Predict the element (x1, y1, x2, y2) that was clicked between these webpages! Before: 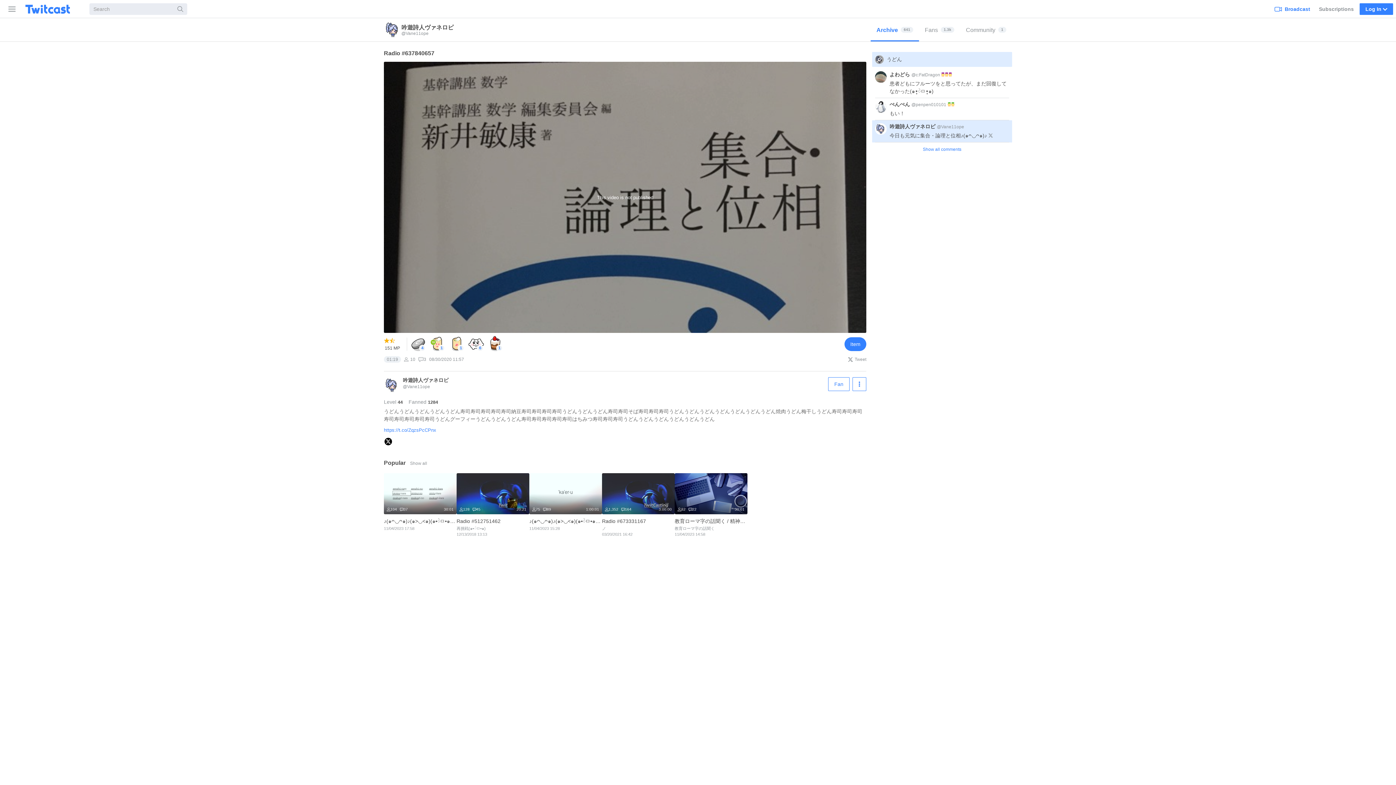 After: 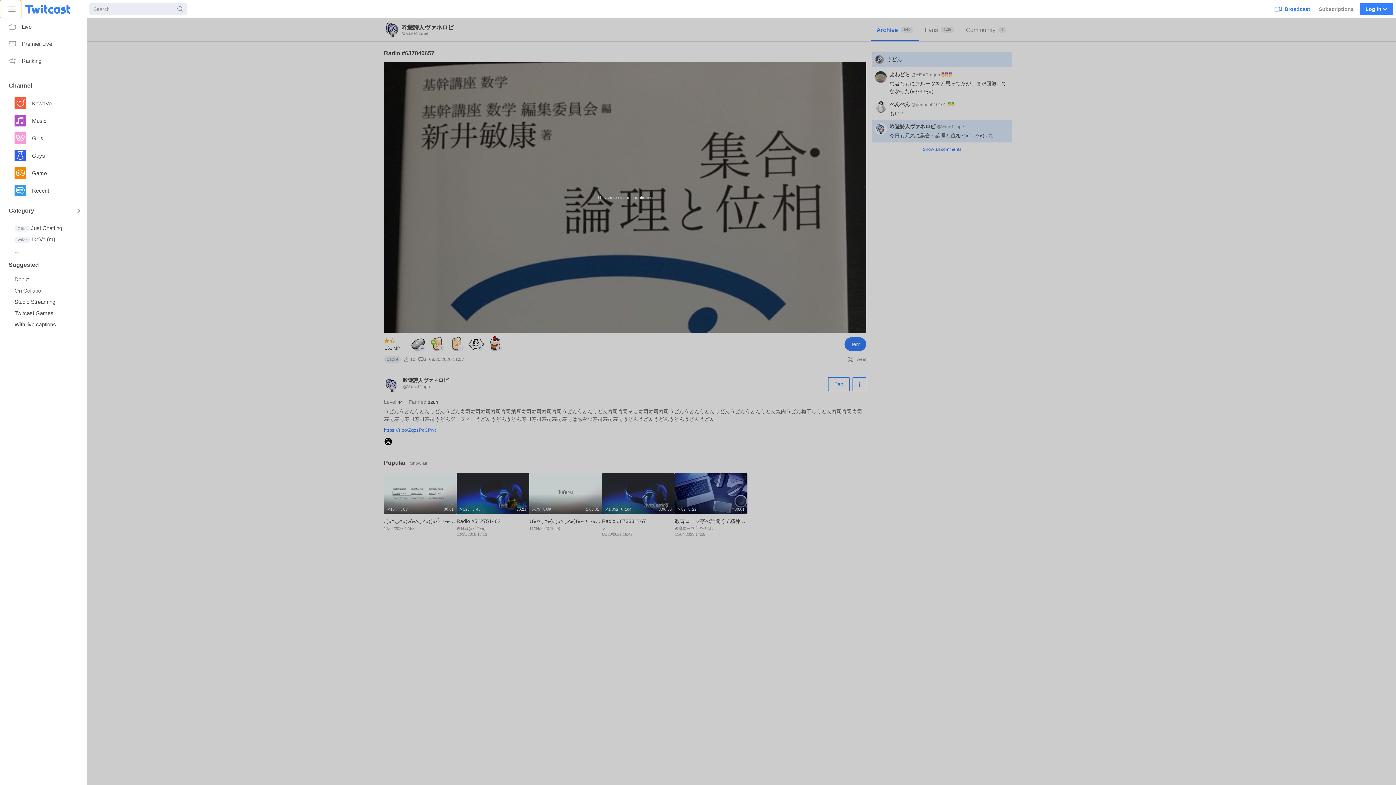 Action: label: Sidebar bbox: (0, 0, 21, 18)